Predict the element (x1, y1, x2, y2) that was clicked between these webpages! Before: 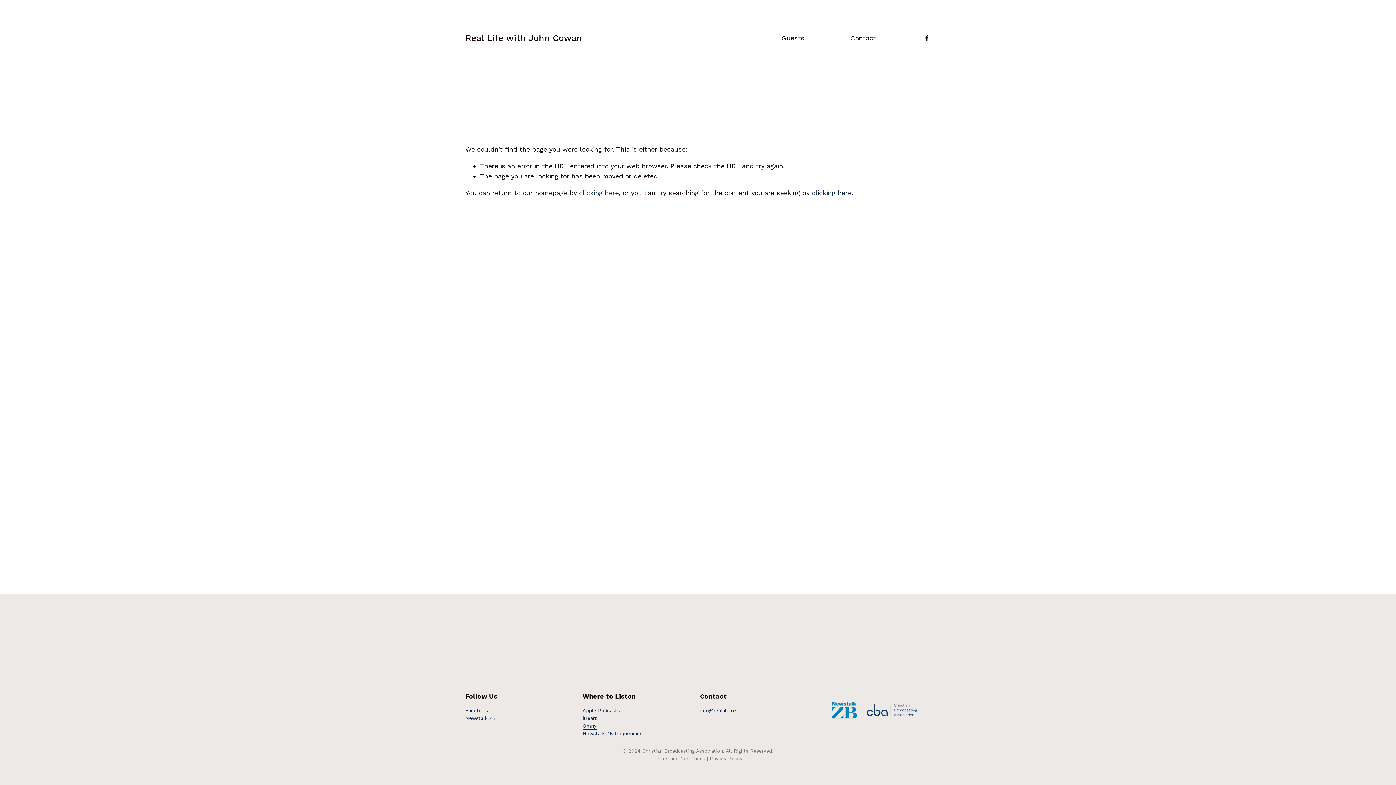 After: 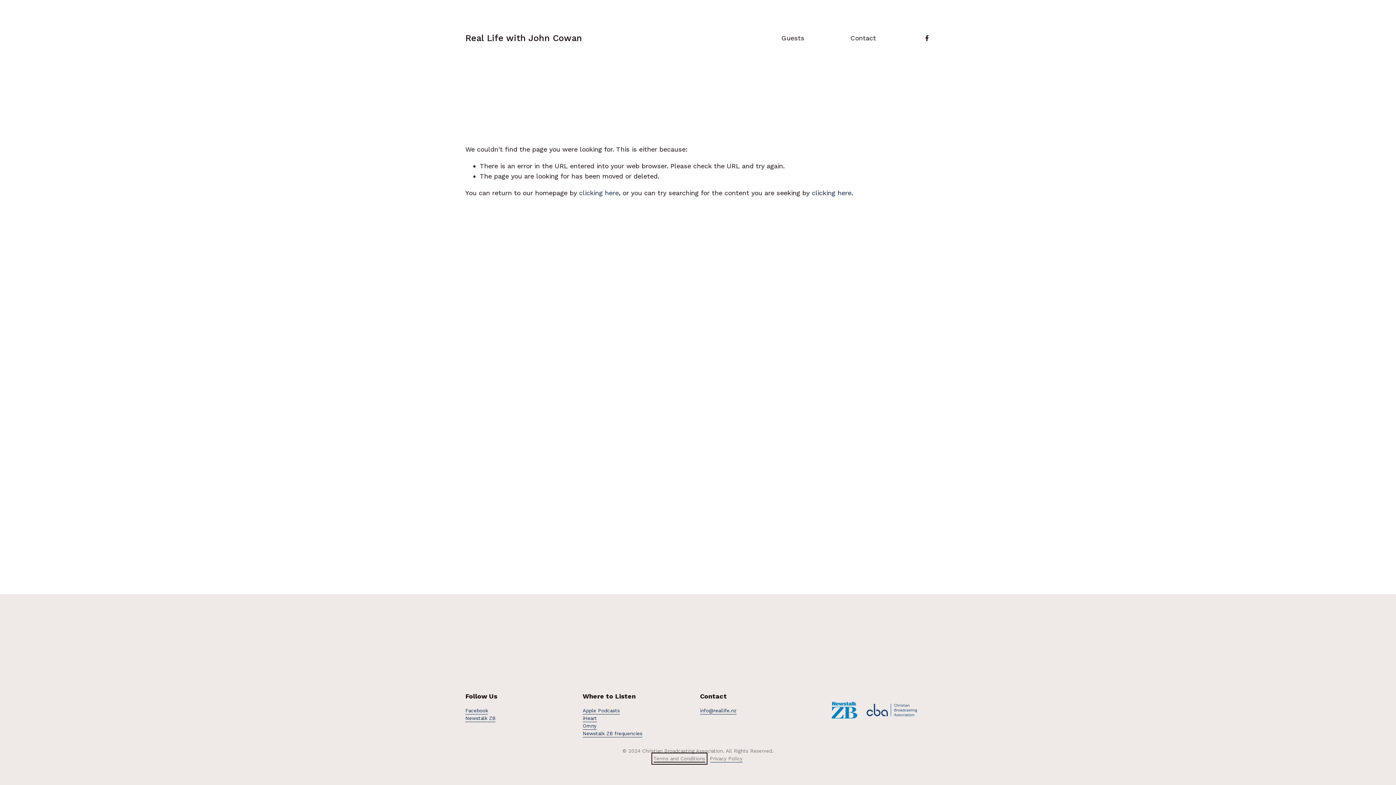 Action: label: Terms and Conditions bbox: (653, 755, 705, 762)